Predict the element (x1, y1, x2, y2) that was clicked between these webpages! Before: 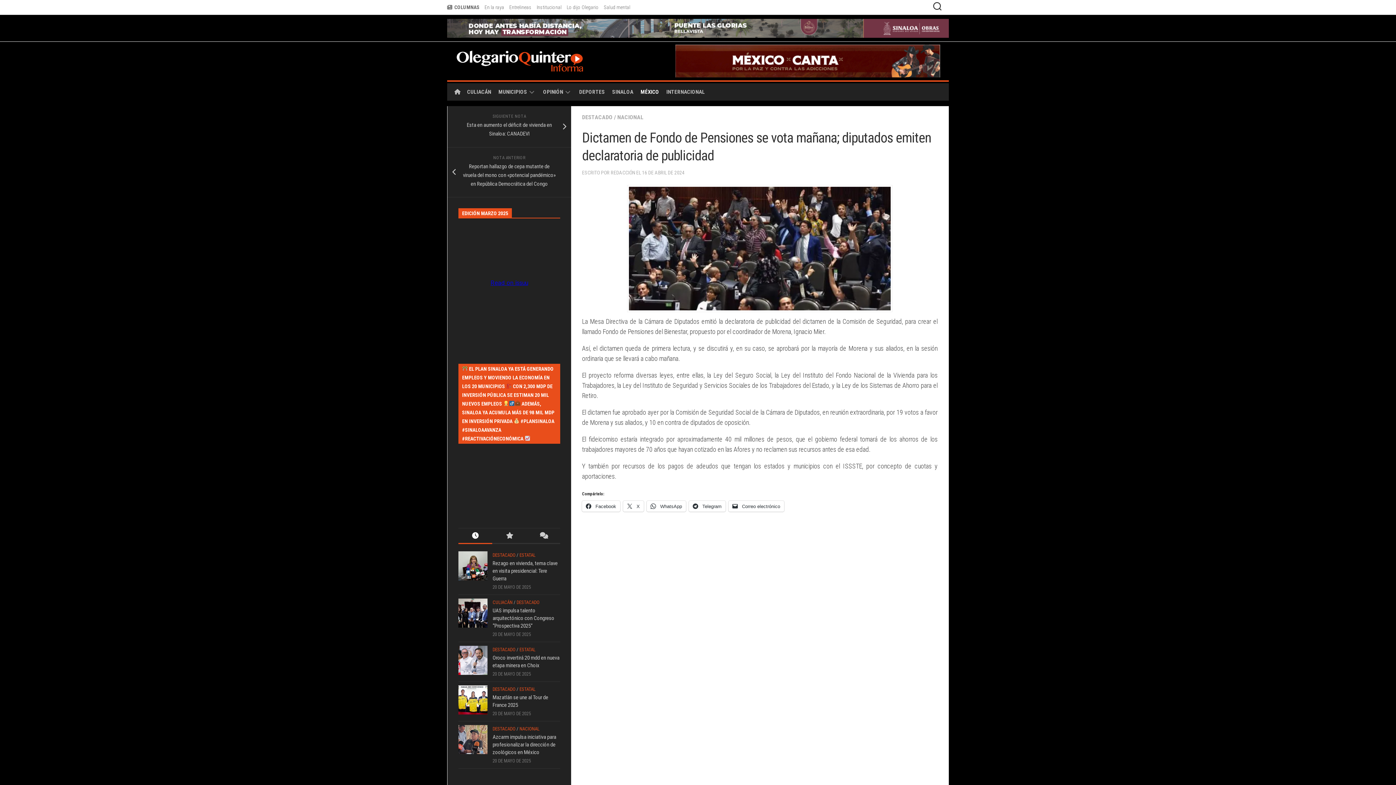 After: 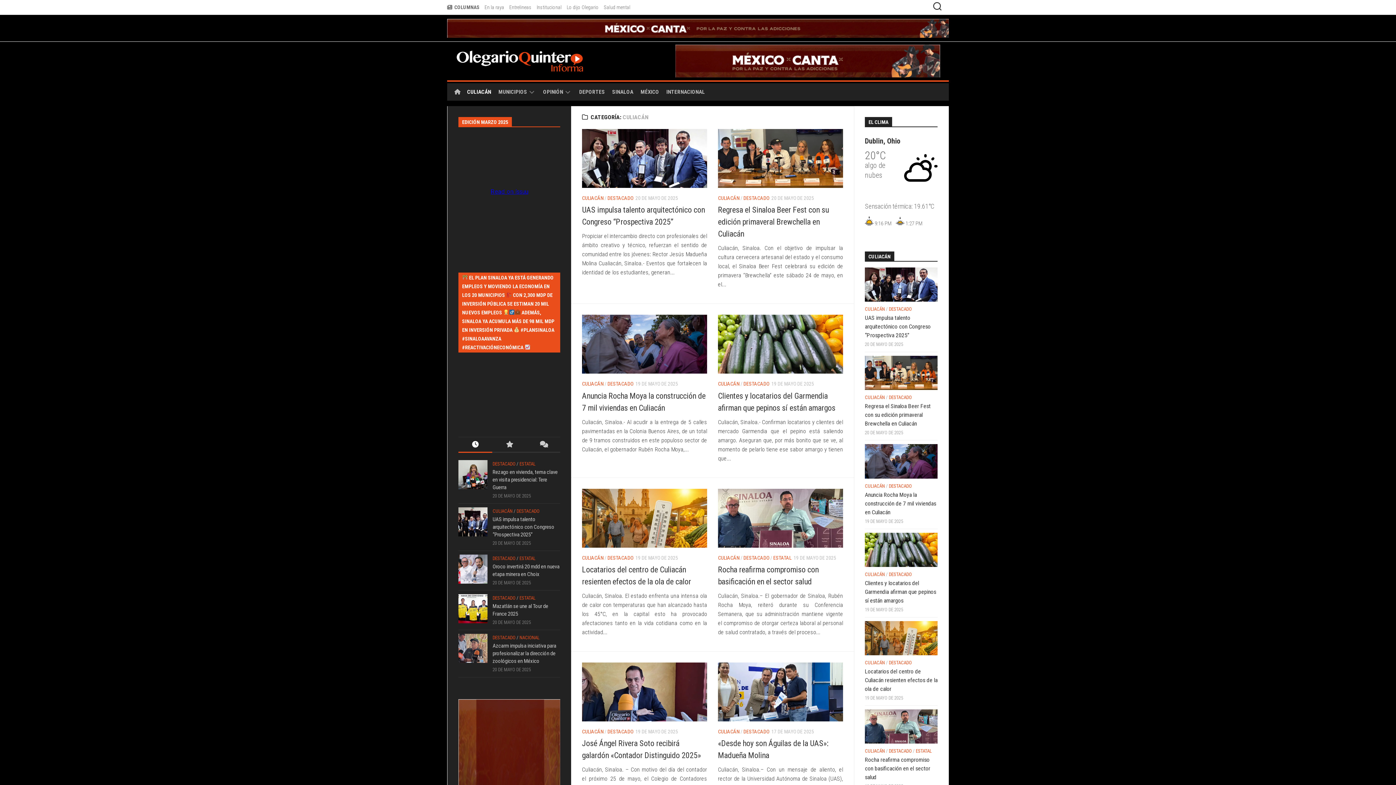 Action: label: CULIACÁN bbox: (467, 88, 491, 95)